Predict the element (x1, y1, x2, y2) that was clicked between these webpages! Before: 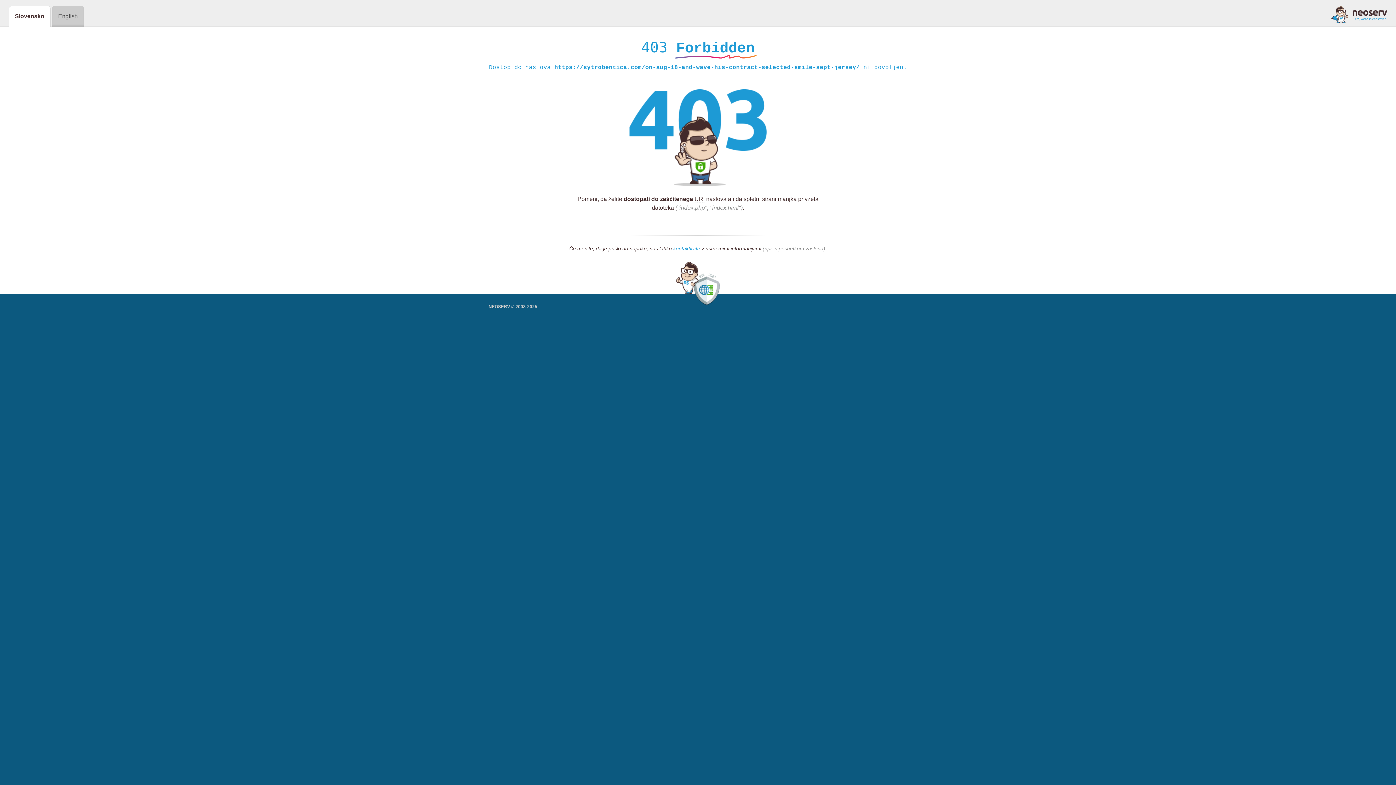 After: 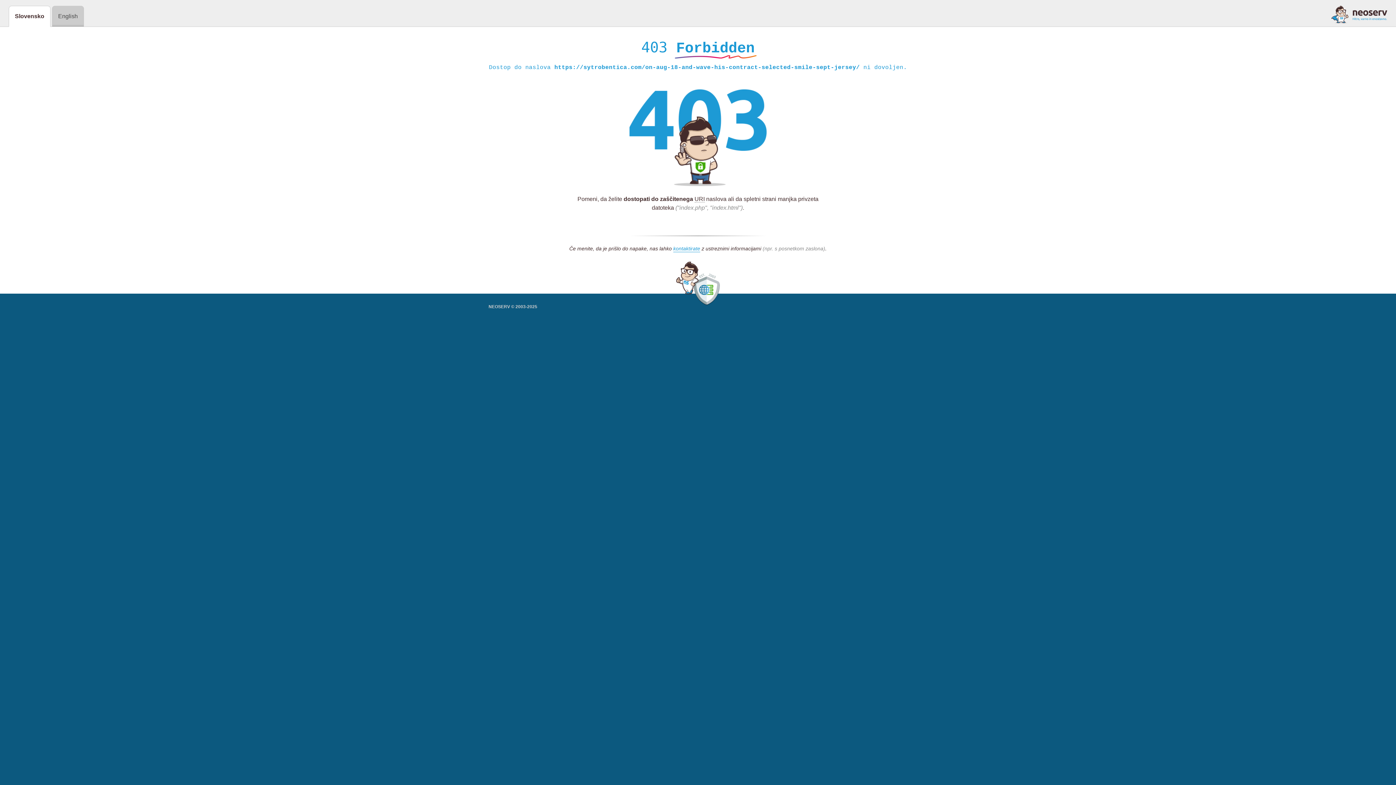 Action: bbox: (1331, 5, 1387, 23)